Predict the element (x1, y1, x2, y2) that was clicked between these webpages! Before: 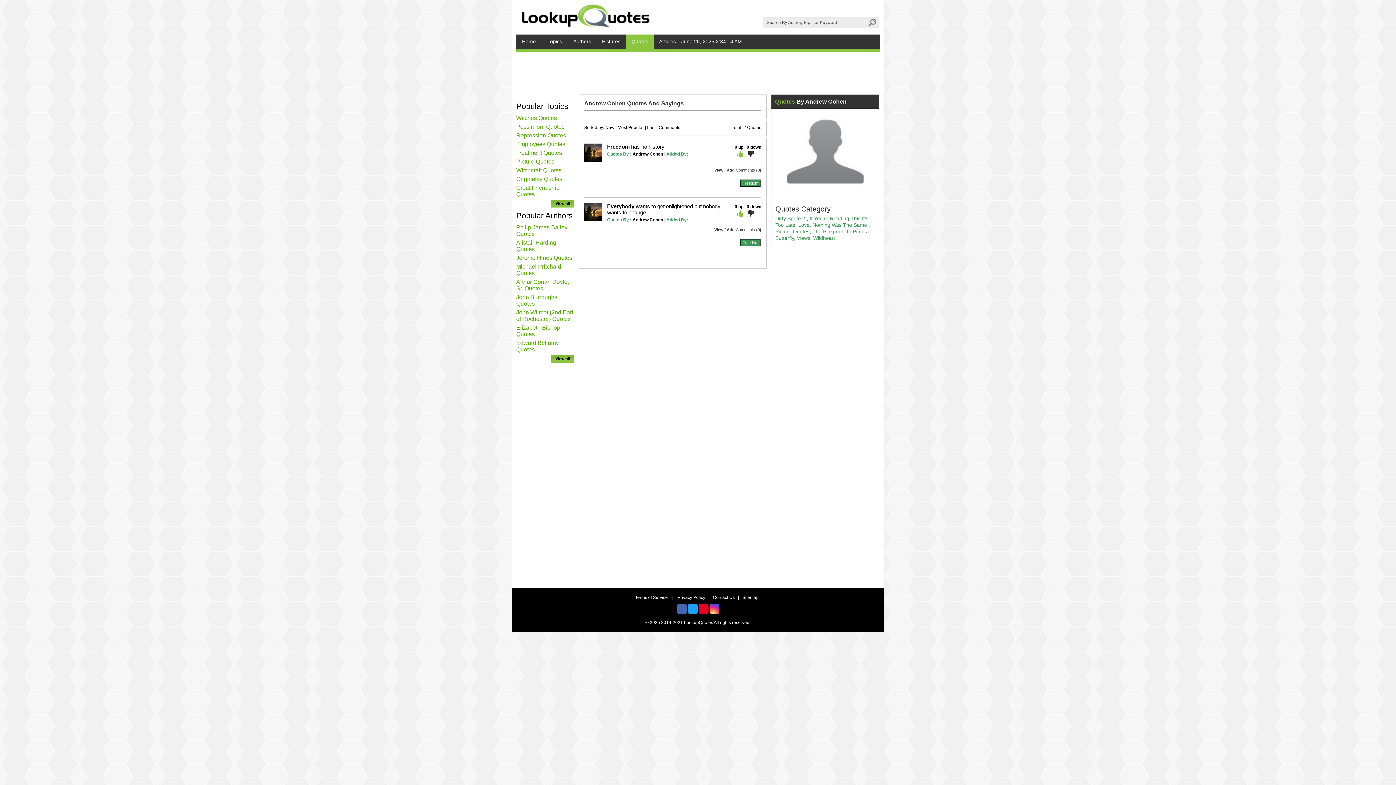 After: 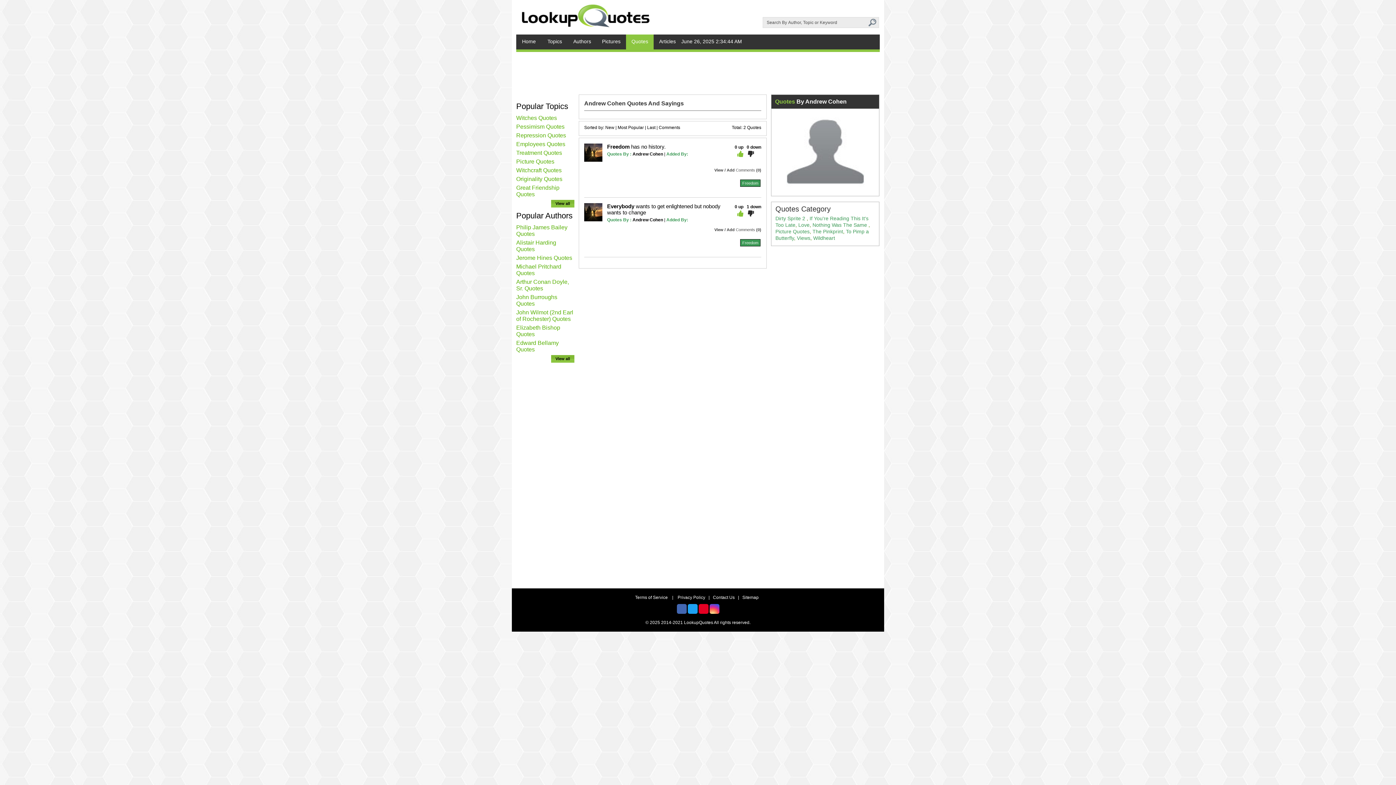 Action: bbox: (748, 212, 754, 217)